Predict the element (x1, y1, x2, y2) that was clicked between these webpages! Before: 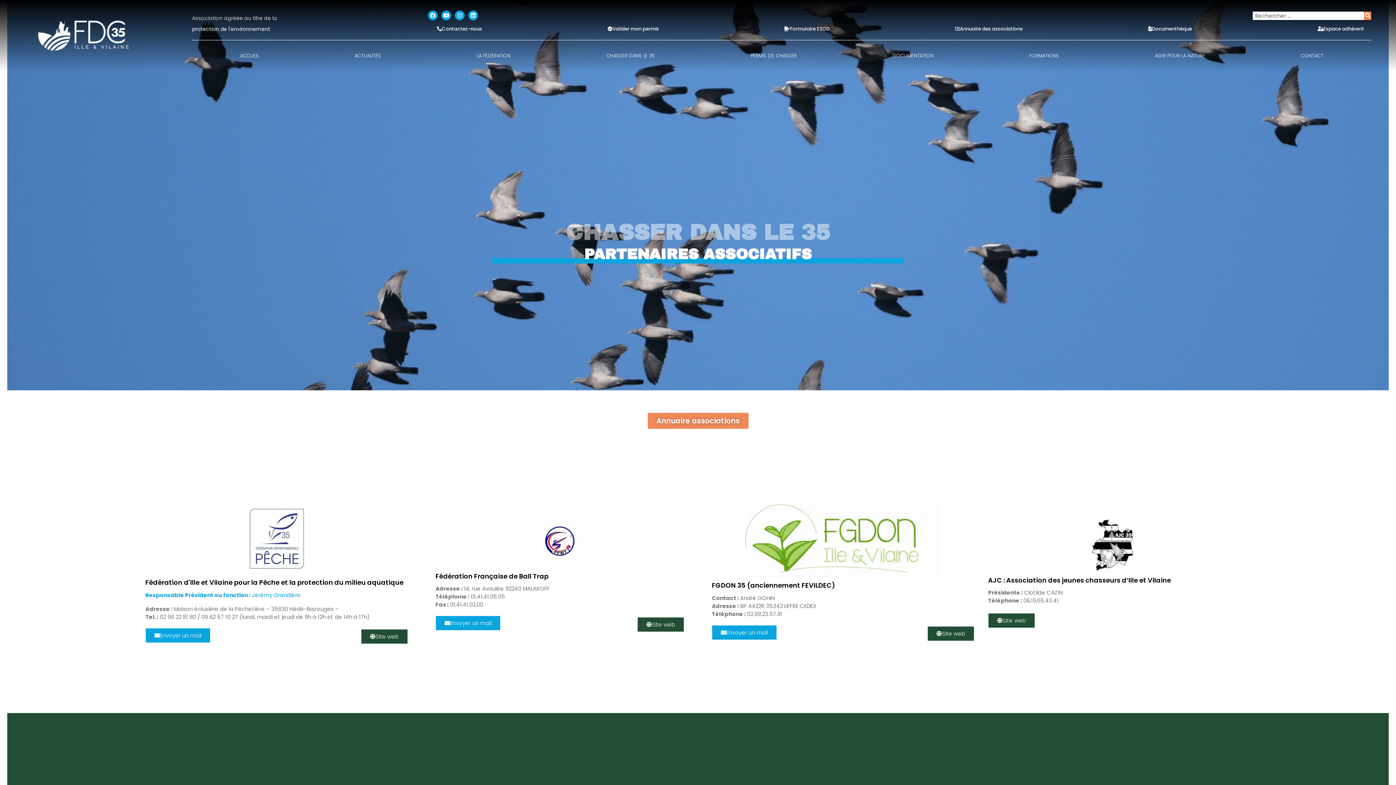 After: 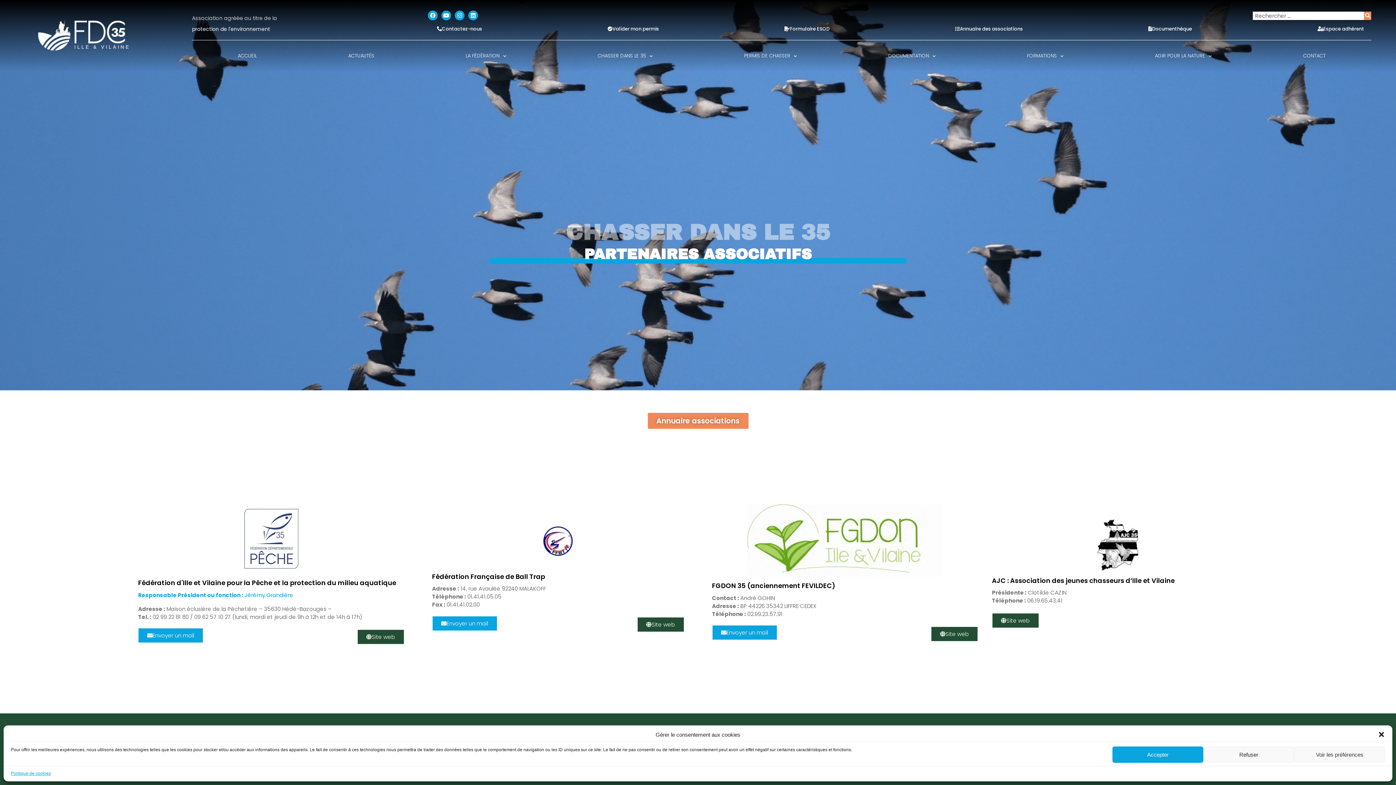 Action: label: Espace adhérent bbox: (1317, 26, 1364, 31)